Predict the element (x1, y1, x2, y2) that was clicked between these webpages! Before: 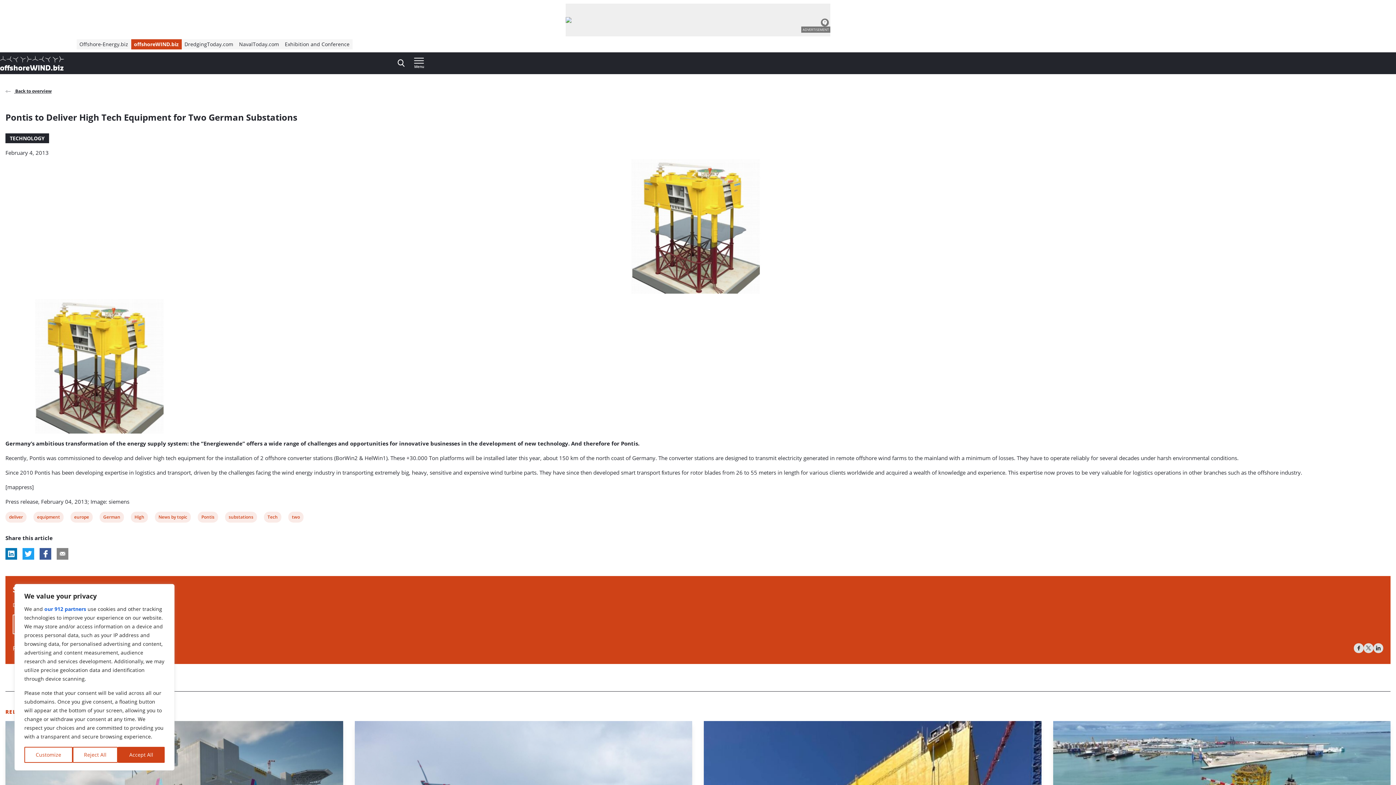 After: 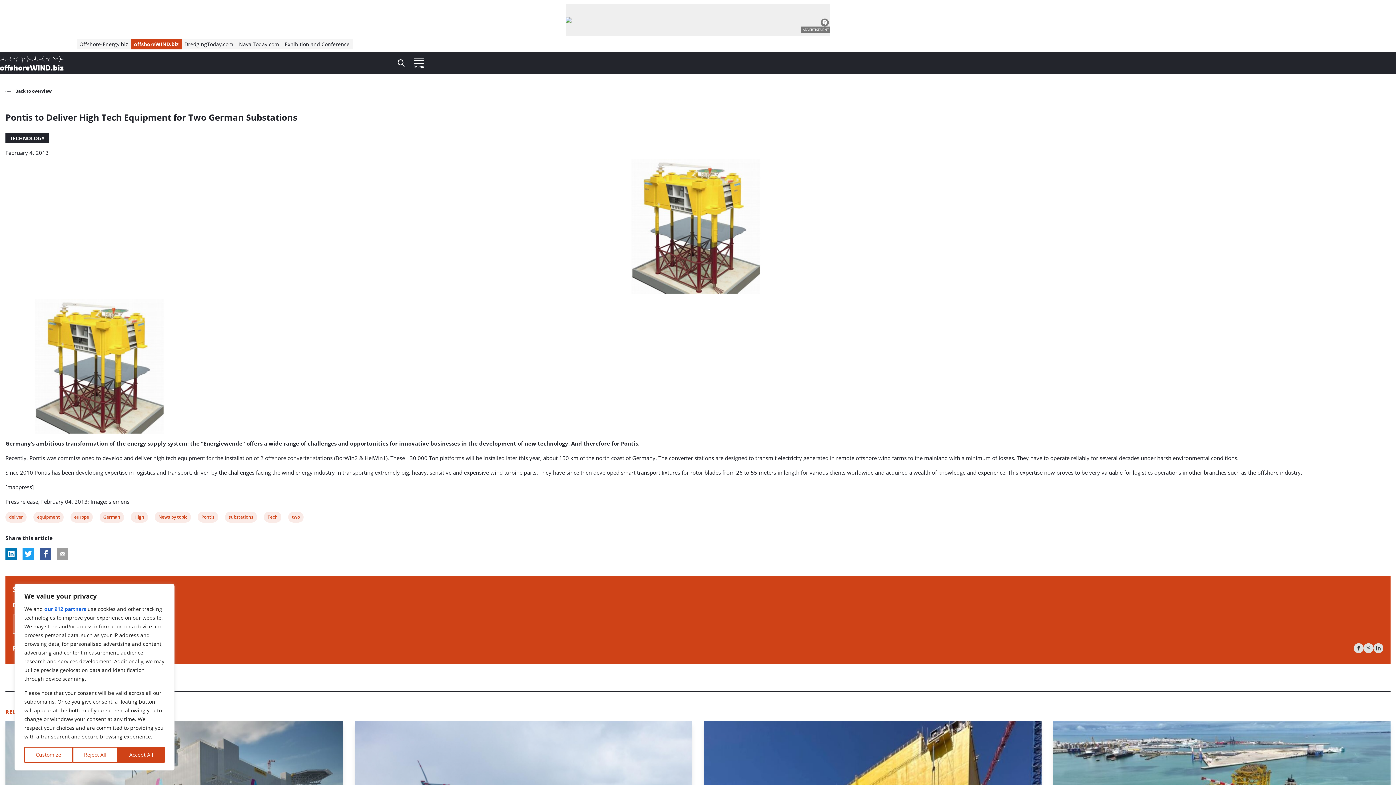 Action: bbox: (56, 548, 68, 560) label: Share this article via Email